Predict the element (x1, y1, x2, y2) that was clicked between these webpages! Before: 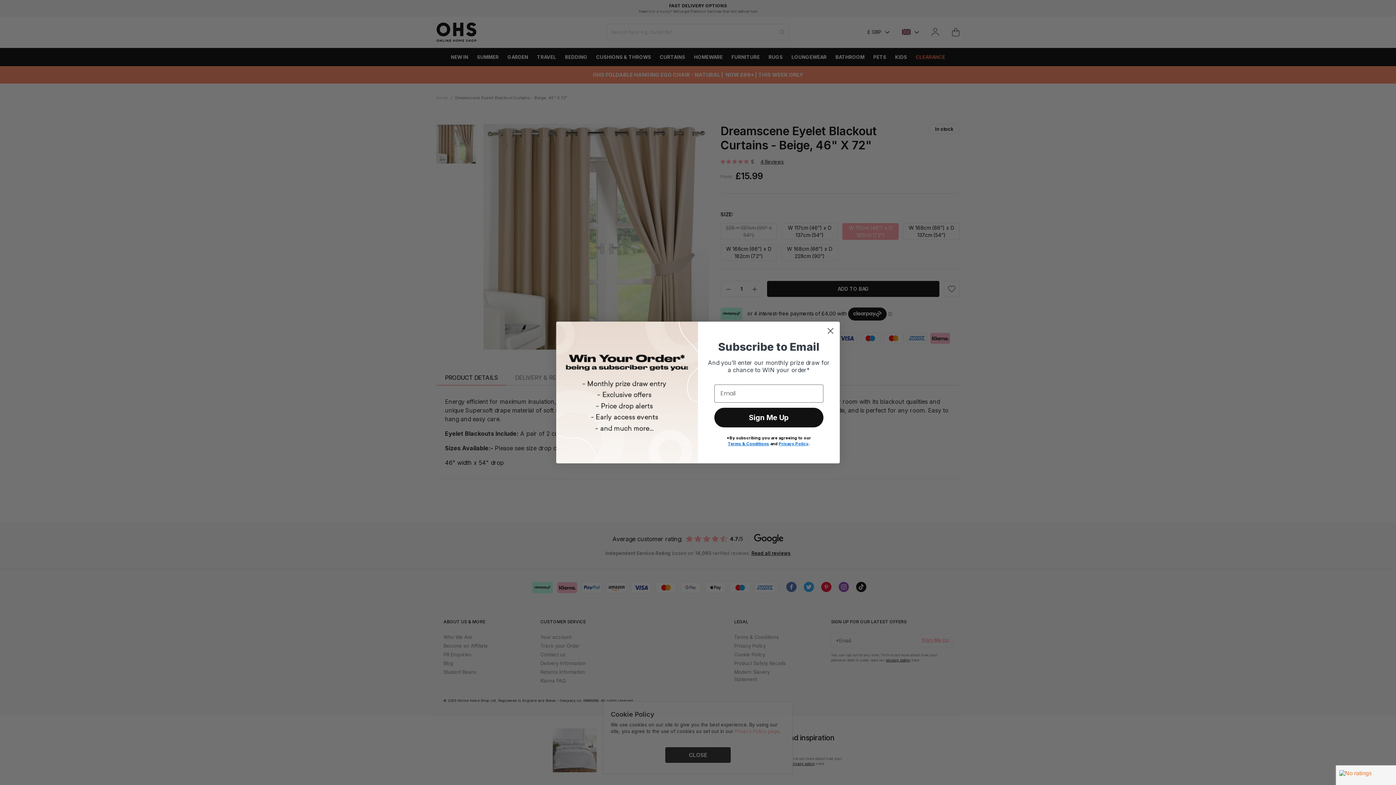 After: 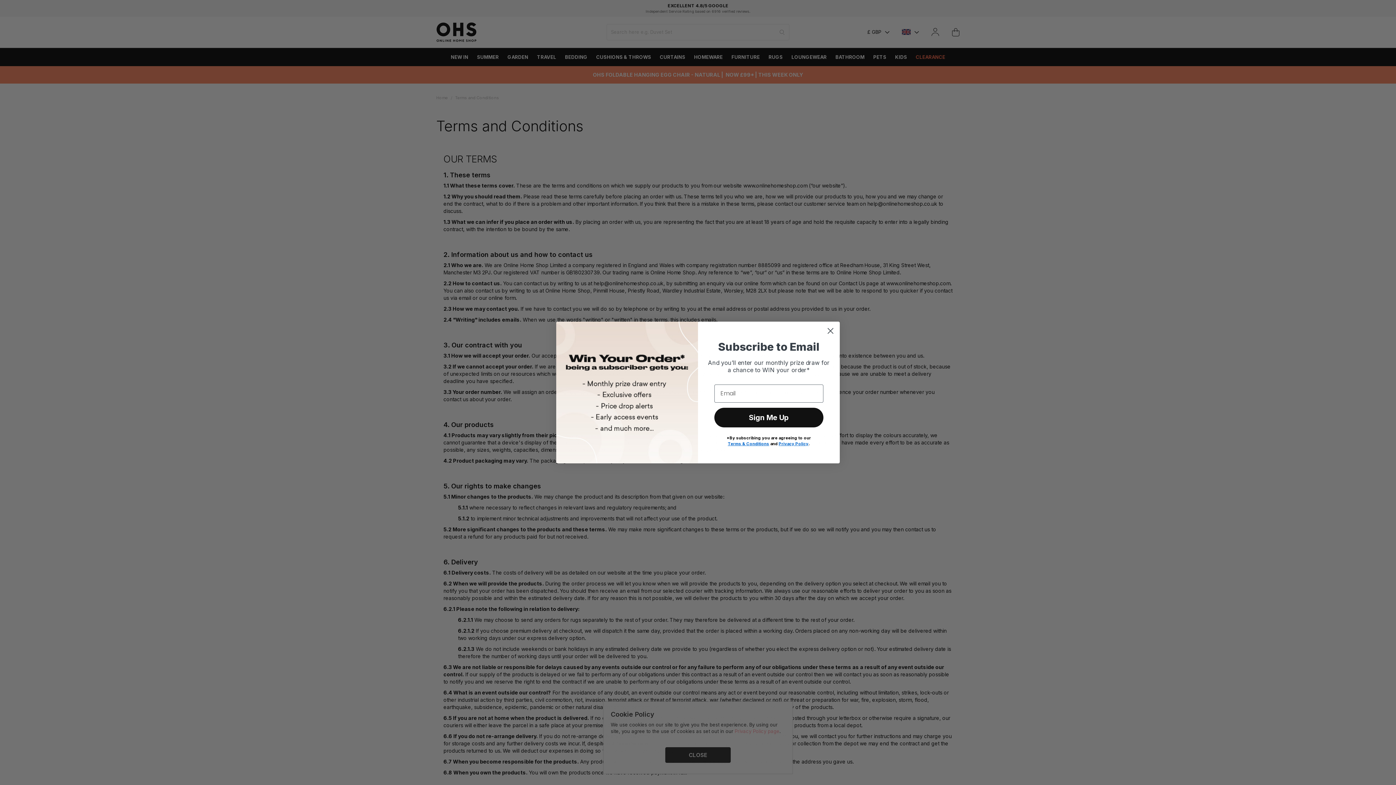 Action: label: Terms & Conditions bbox: (728, 441, 769, 446)